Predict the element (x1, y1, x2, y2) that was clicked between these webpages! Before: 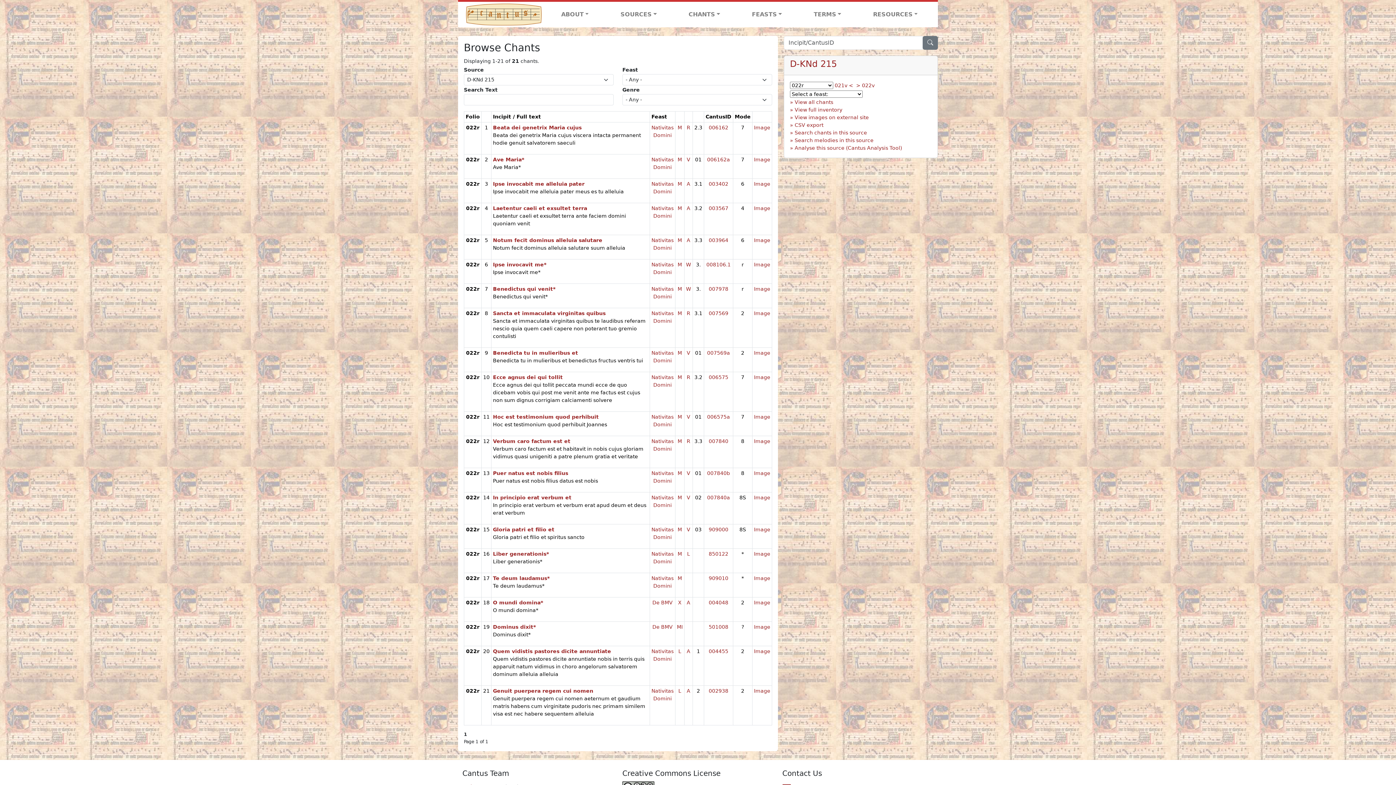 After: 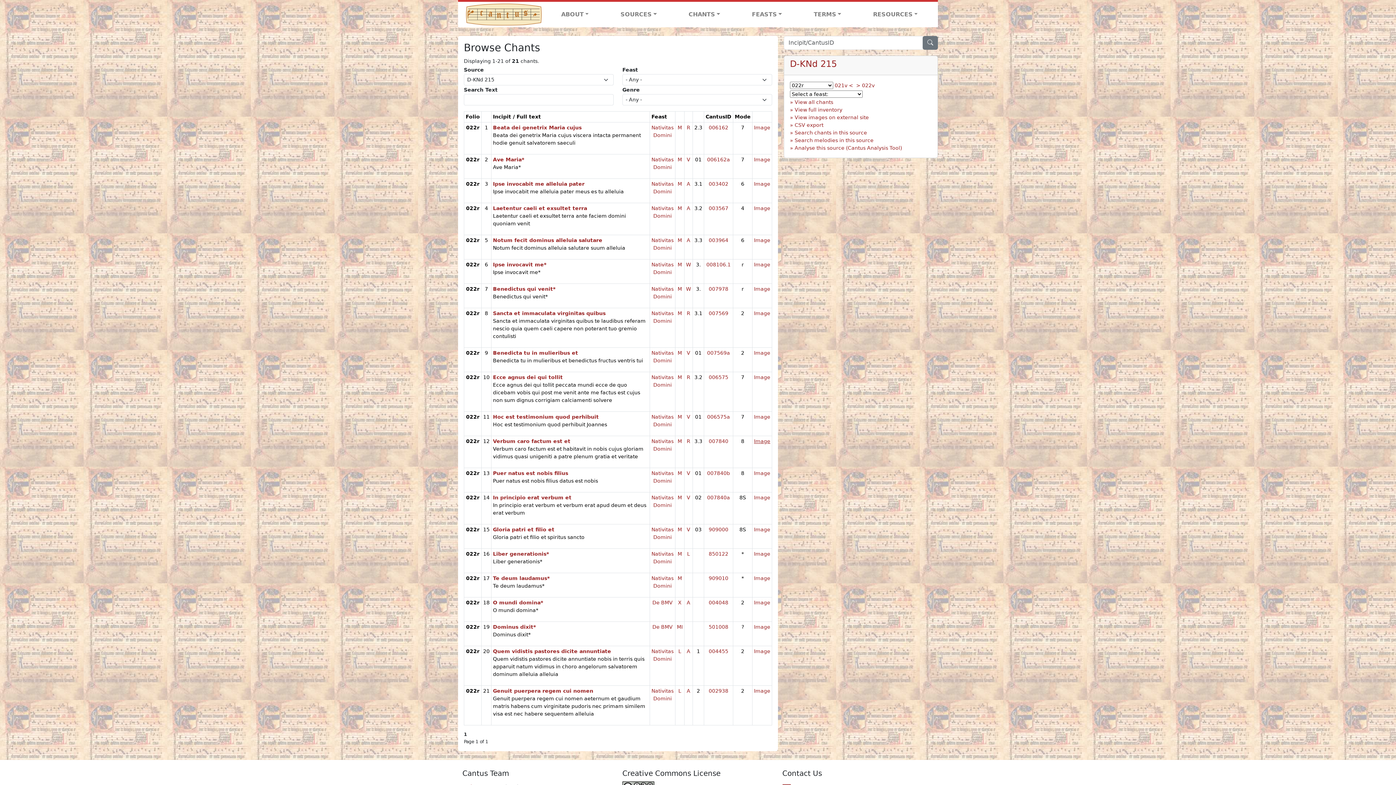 Action: label: Image bbox: (754, 438, 770, 444)